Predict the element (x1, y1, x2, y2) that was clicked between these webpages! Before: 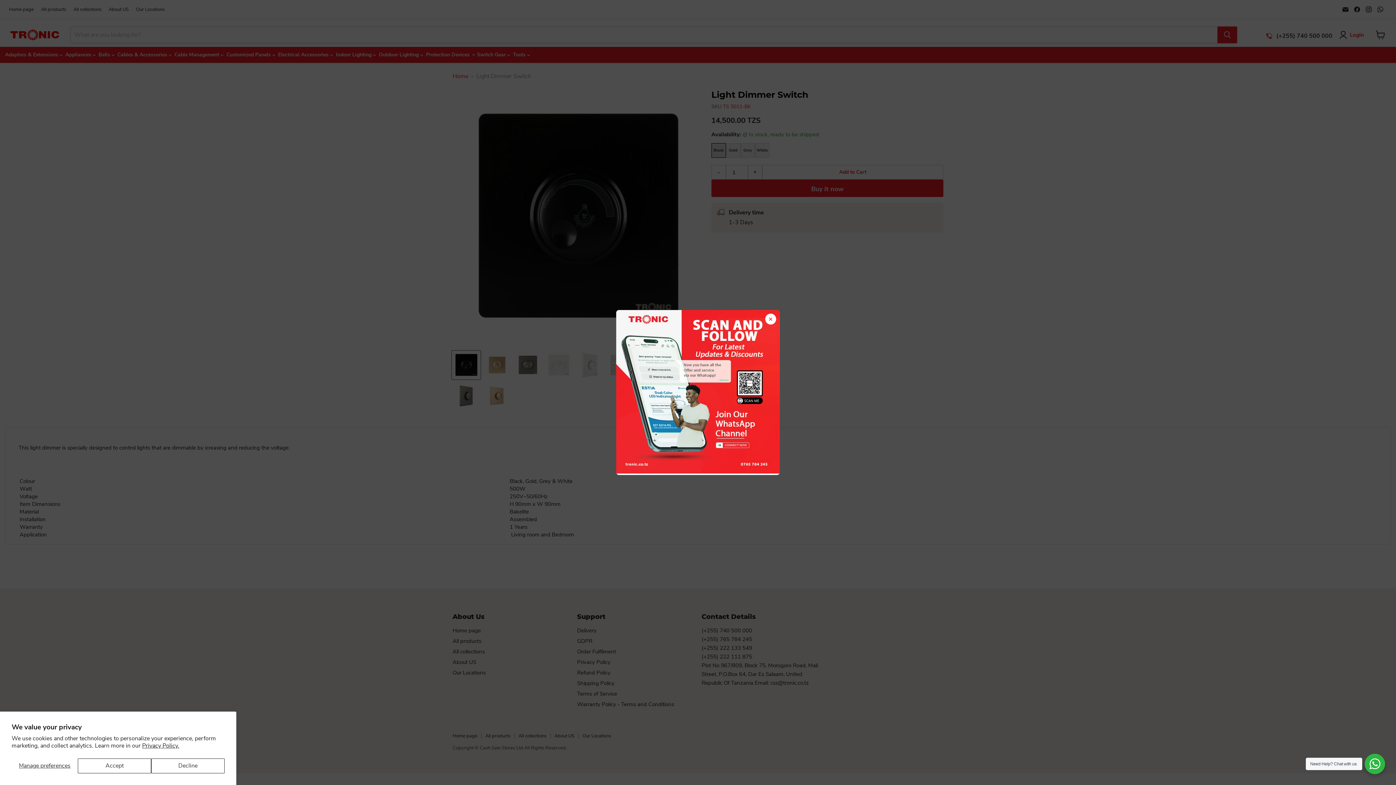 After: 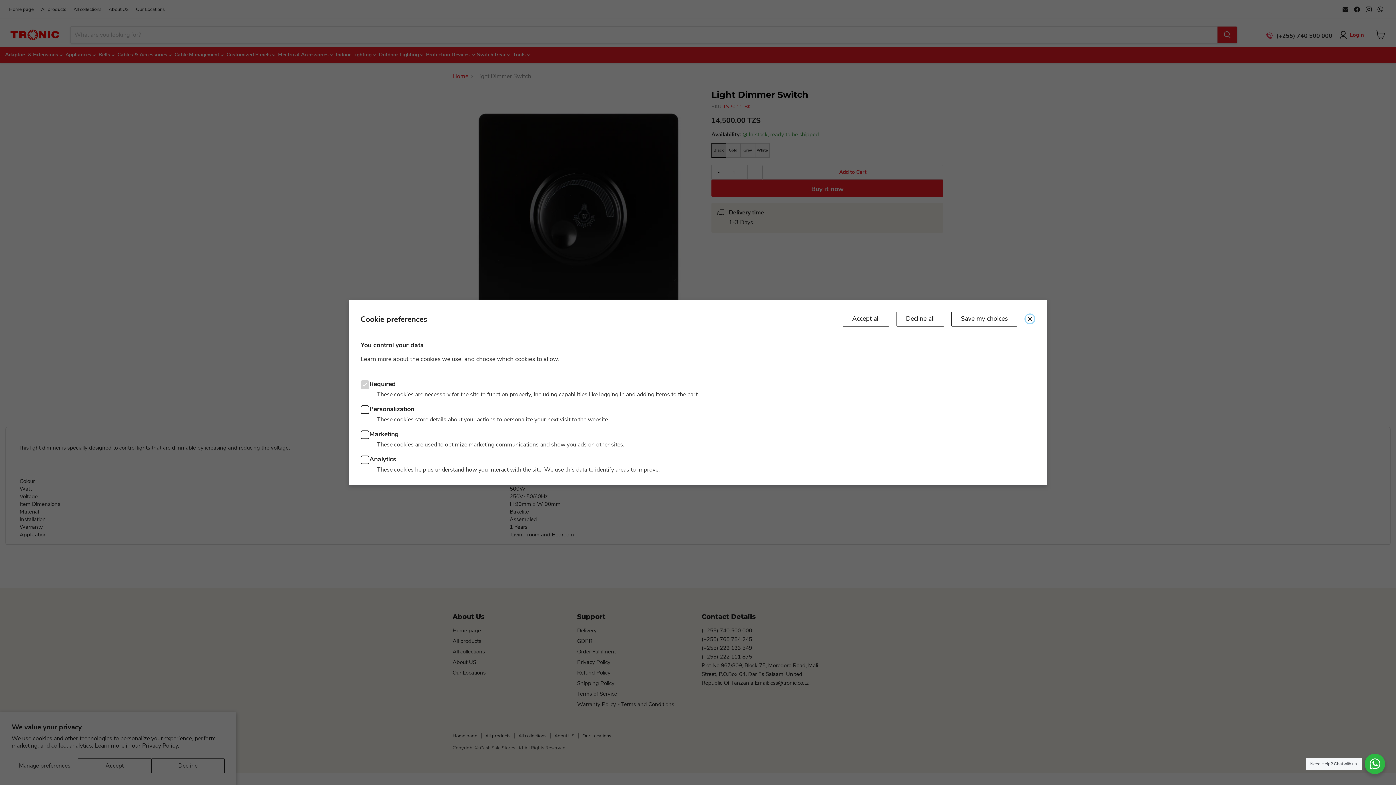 Action: bbox: (11, 758, 77, 773) label: Manage preferences